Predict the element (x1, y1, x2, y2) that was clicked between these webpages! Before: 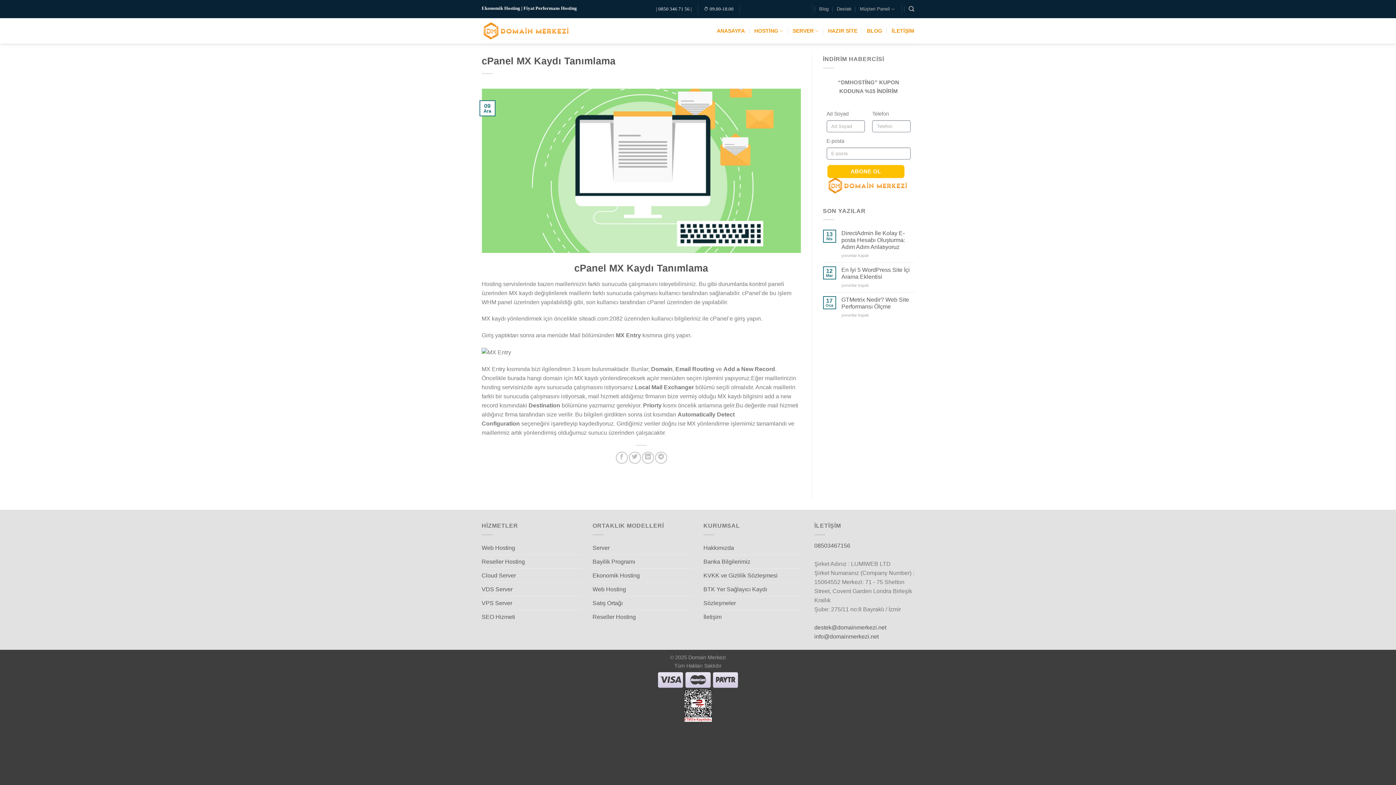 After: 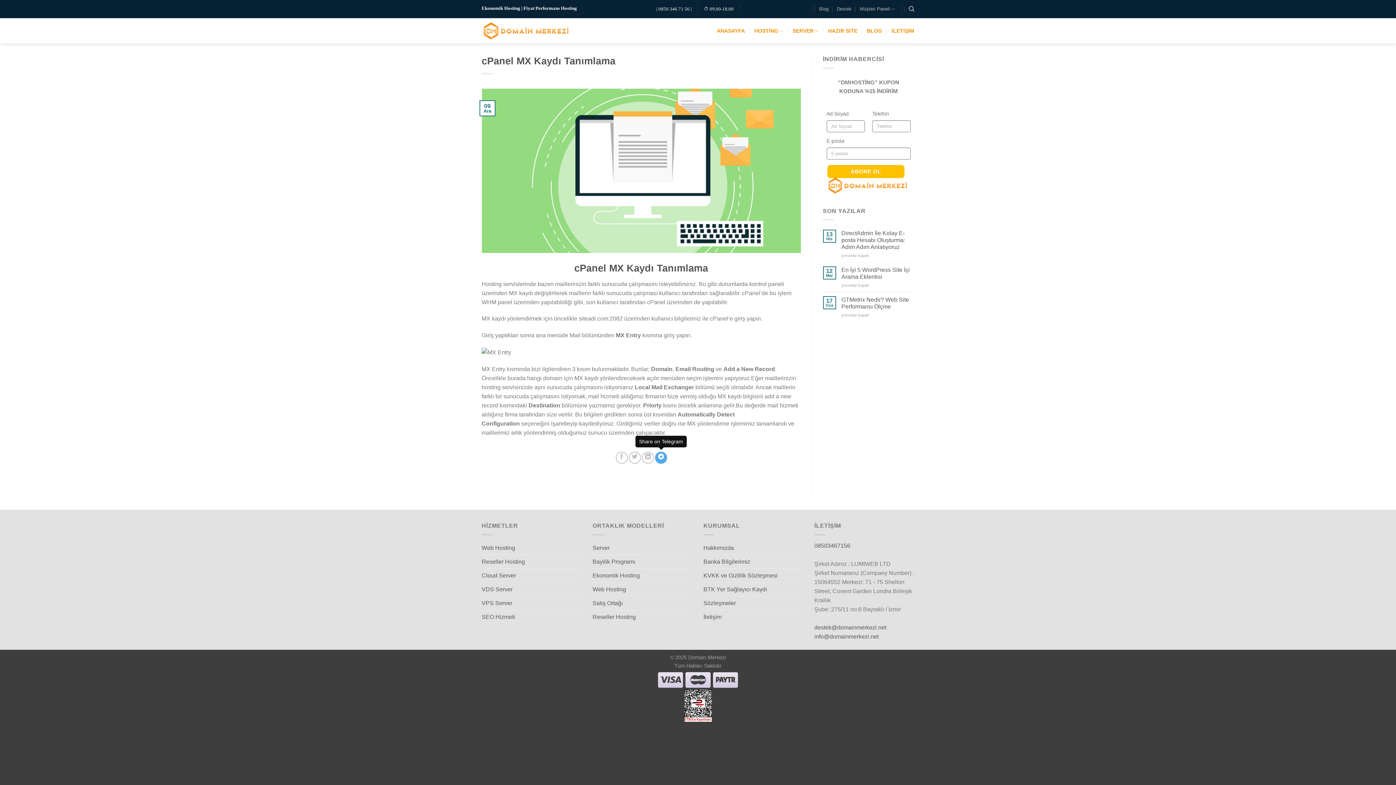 Action: bbox: (655, 451, 667, 463) label: Share on Telegram